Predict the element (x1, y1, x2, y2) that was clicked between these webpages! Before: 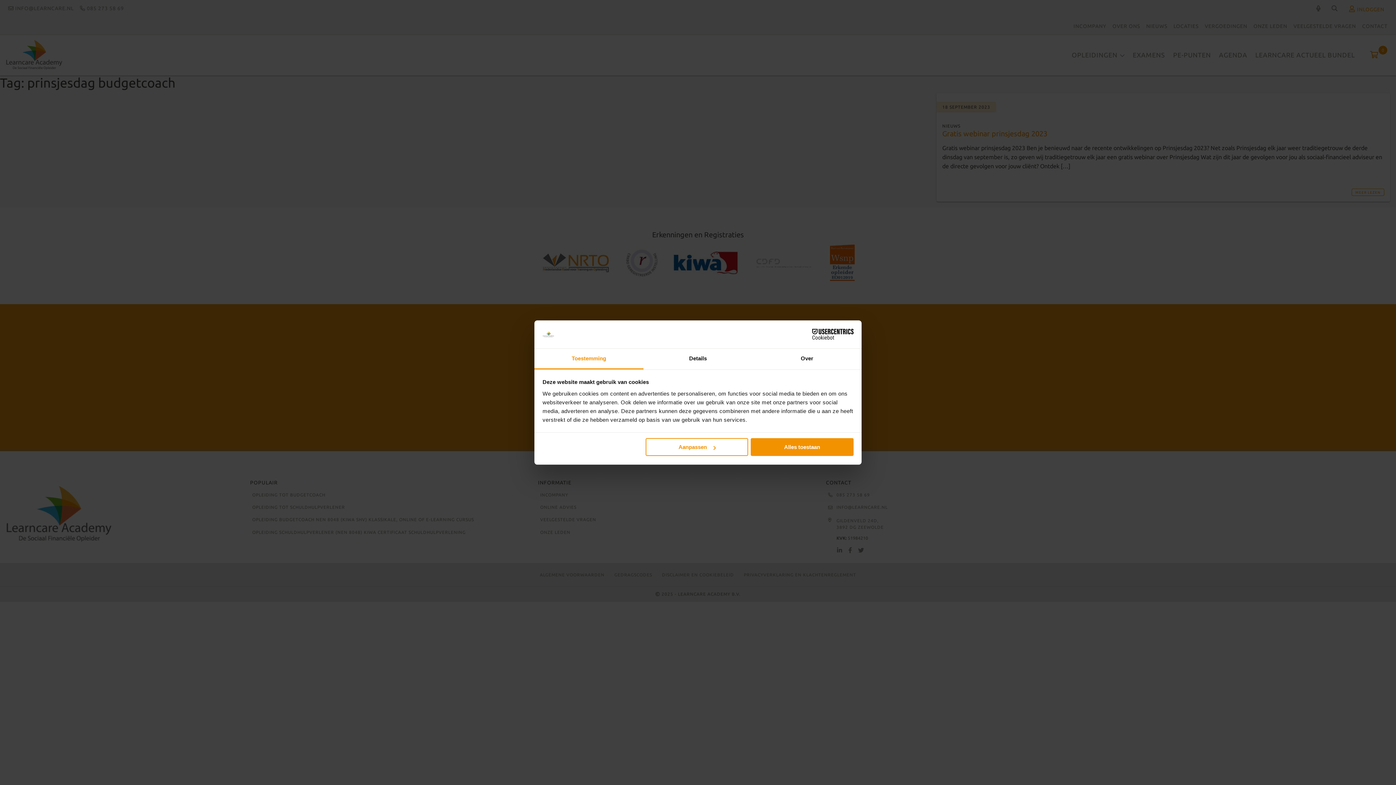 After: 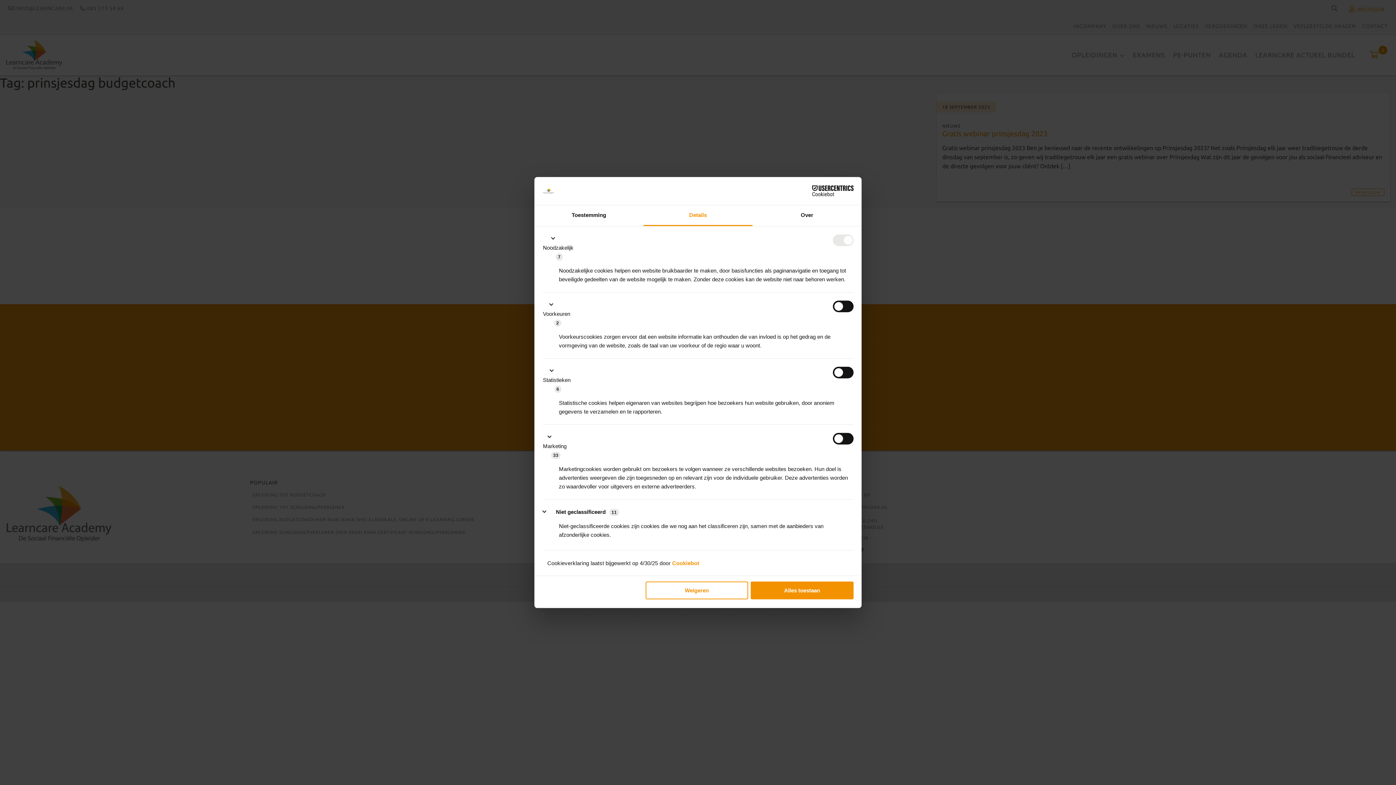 Action: bbox: (643, 348, 752, 369) label: Details